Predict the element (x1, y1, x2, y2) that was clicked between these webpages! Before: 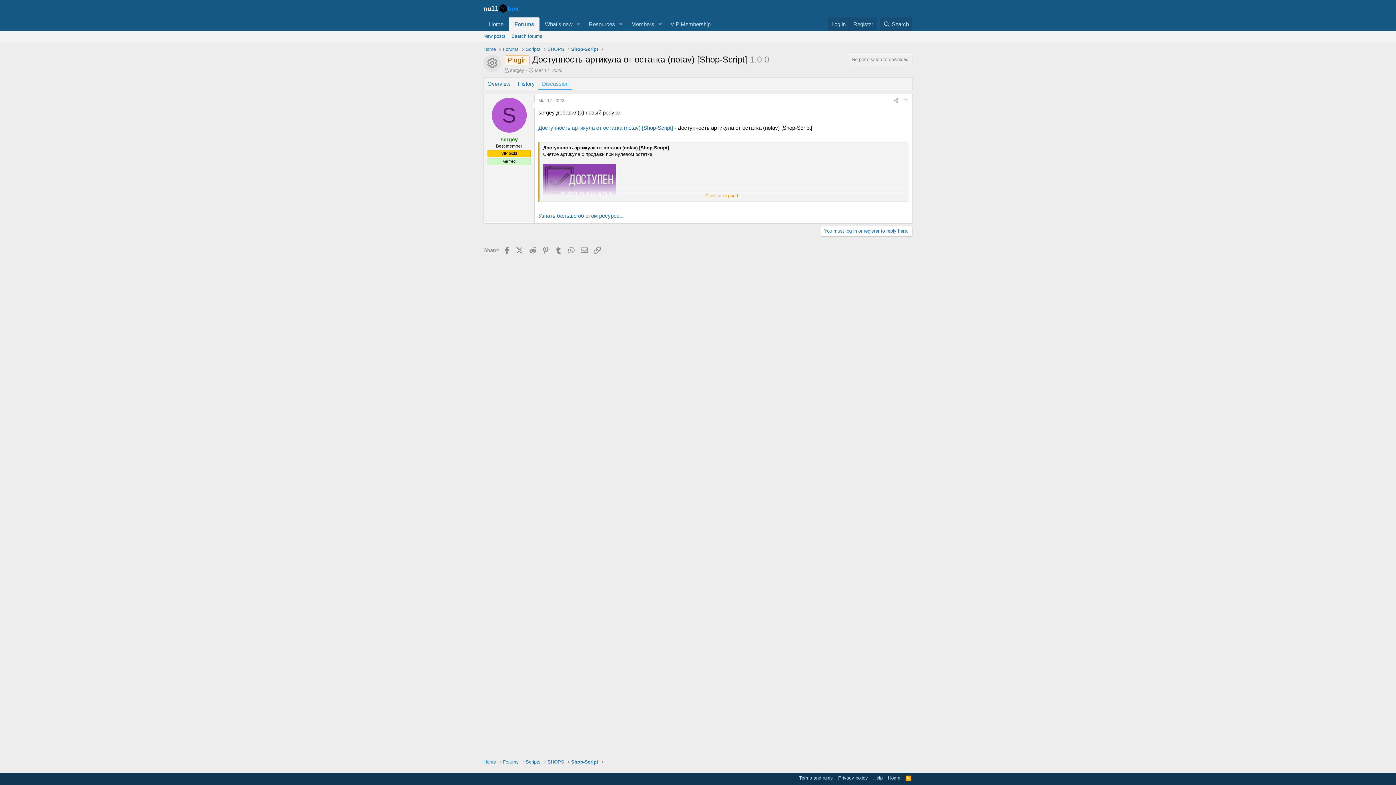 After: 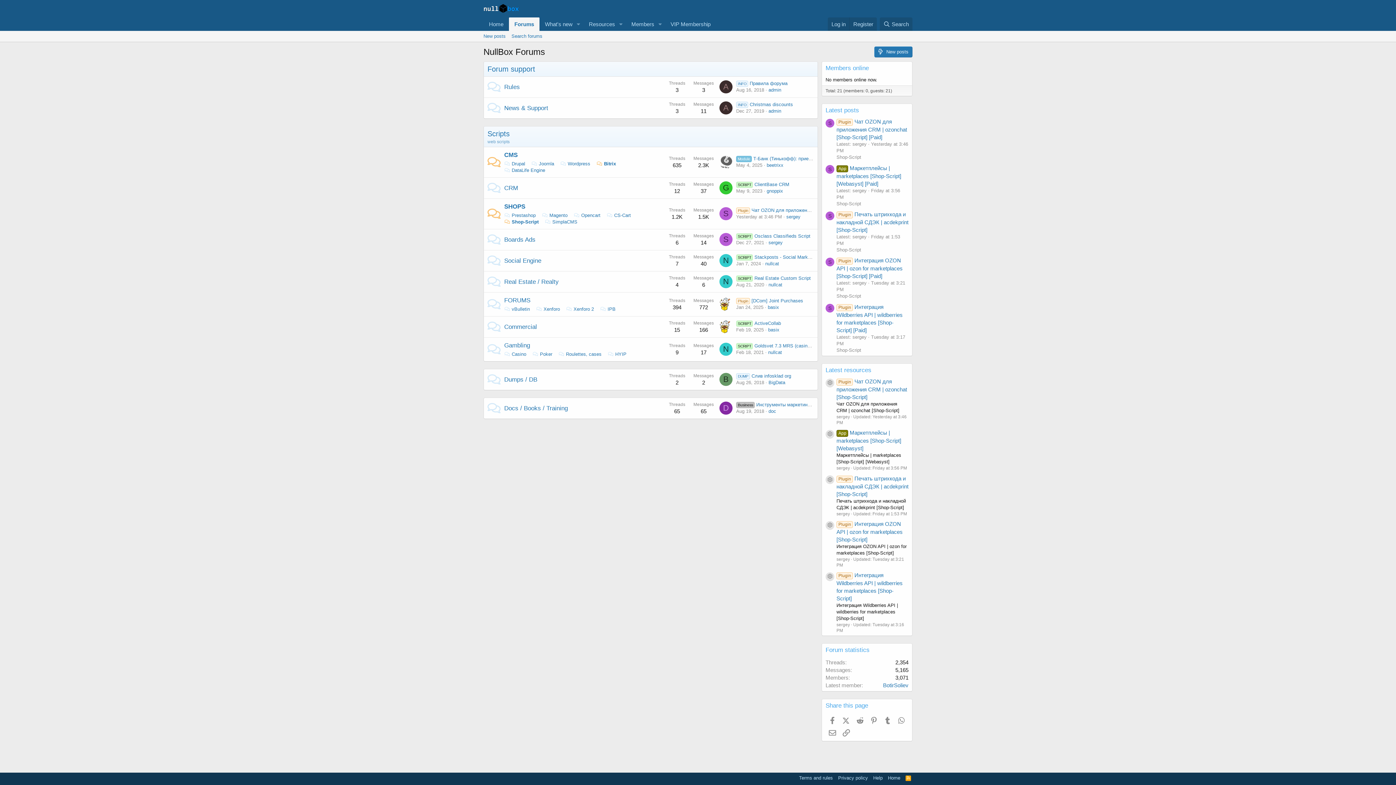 Action: label: Forums bbox: (509, 17, 539, 30)